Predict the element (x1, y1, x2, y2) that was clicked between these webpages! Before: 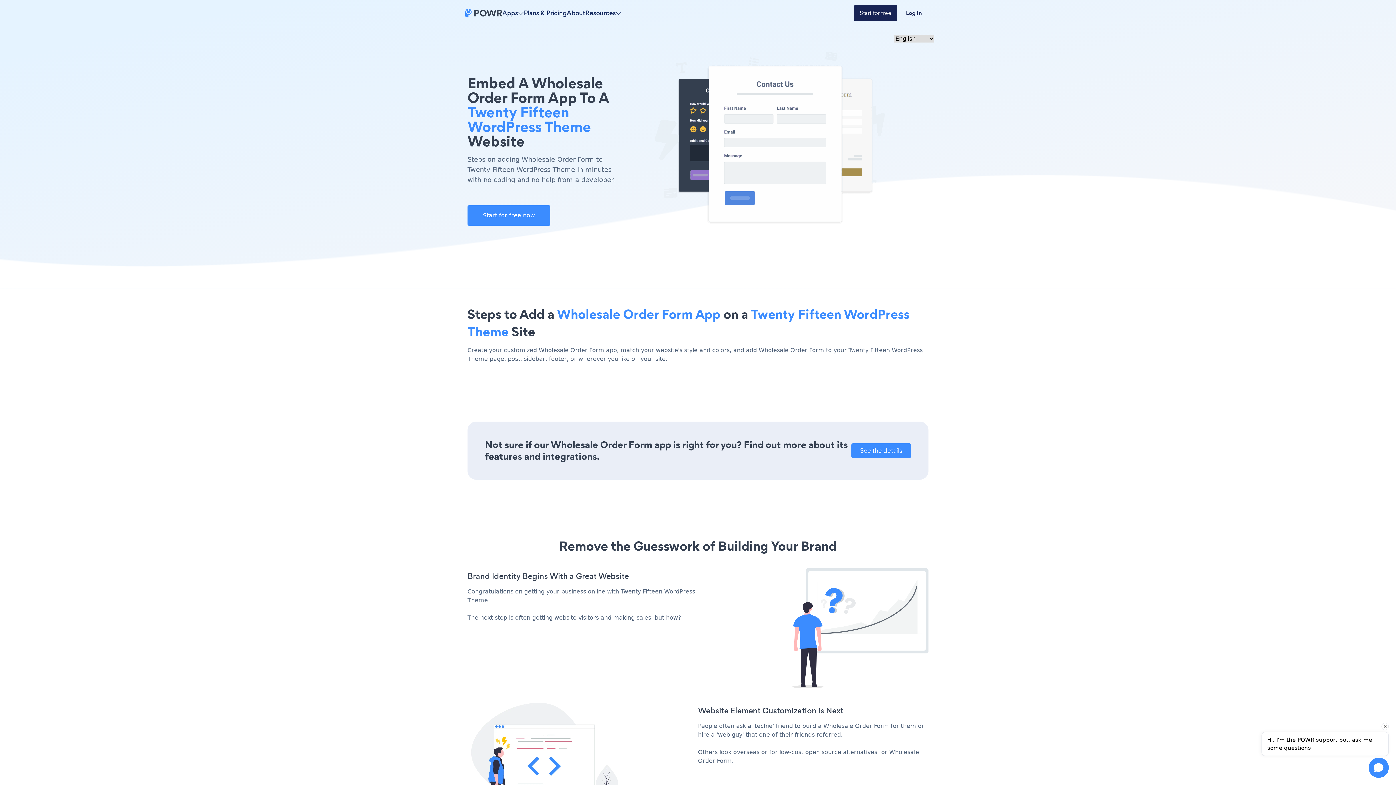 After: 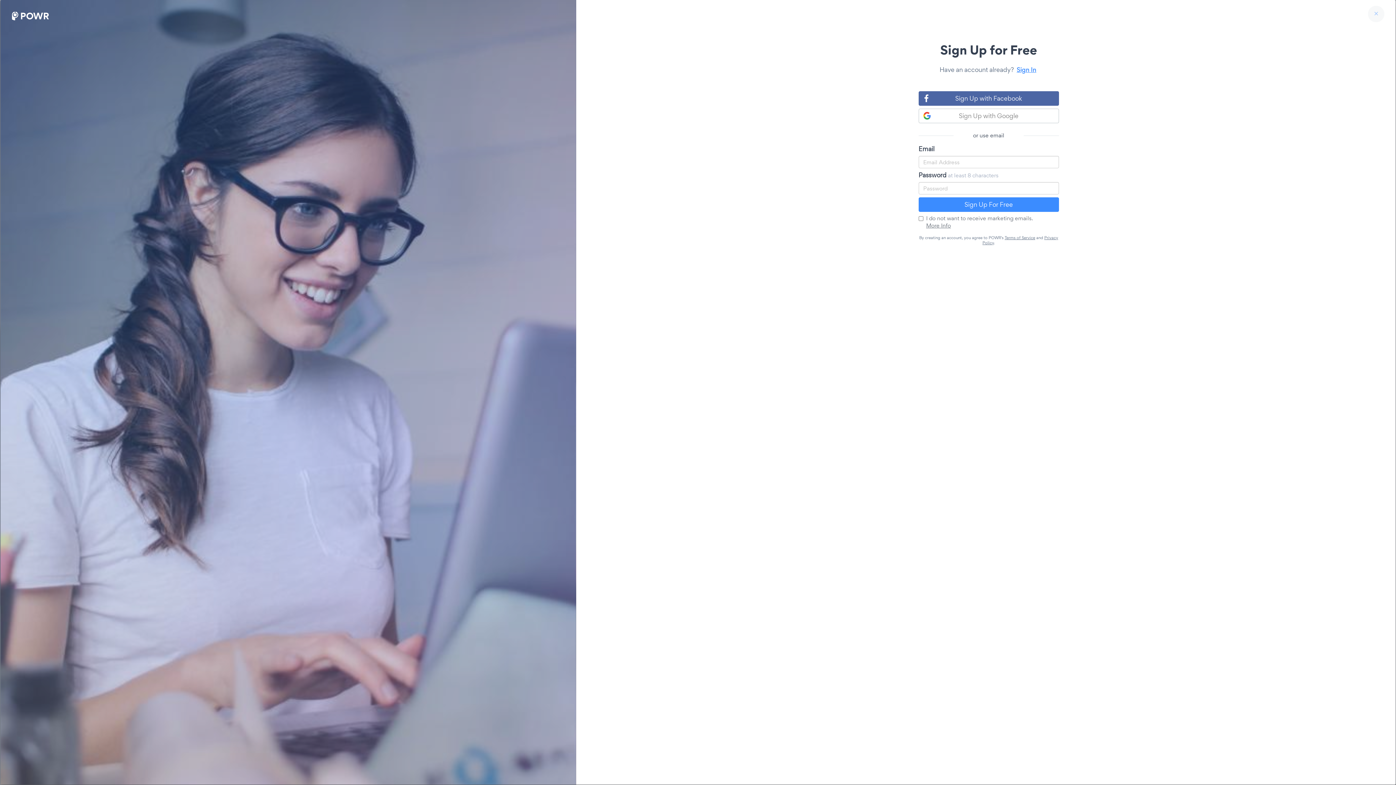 Action: label: Start for free bbox: (854, 5, 897, 21)